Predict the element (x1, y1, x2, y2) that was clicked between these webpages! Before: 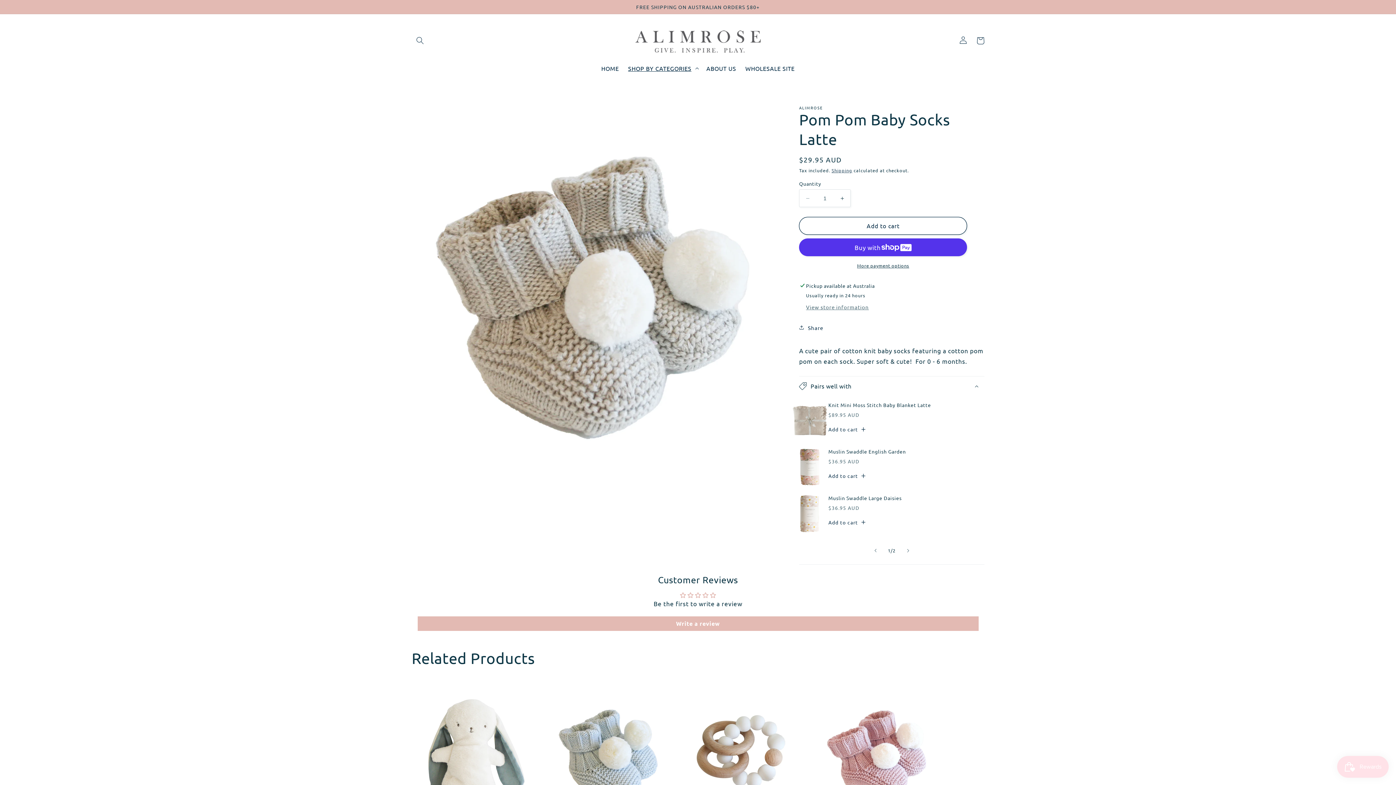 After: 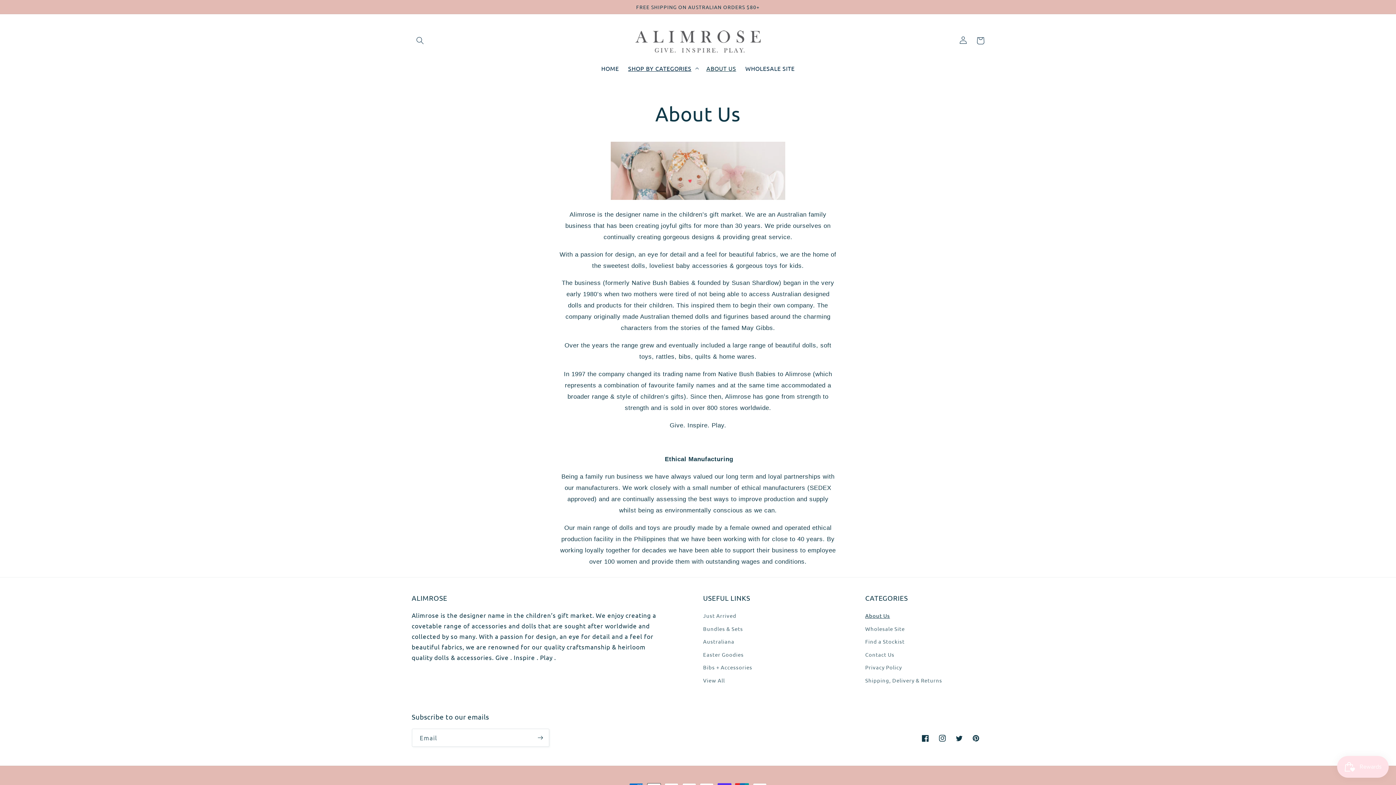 Action: bbox: (701, 59, 740, 76) label: ABOUT US